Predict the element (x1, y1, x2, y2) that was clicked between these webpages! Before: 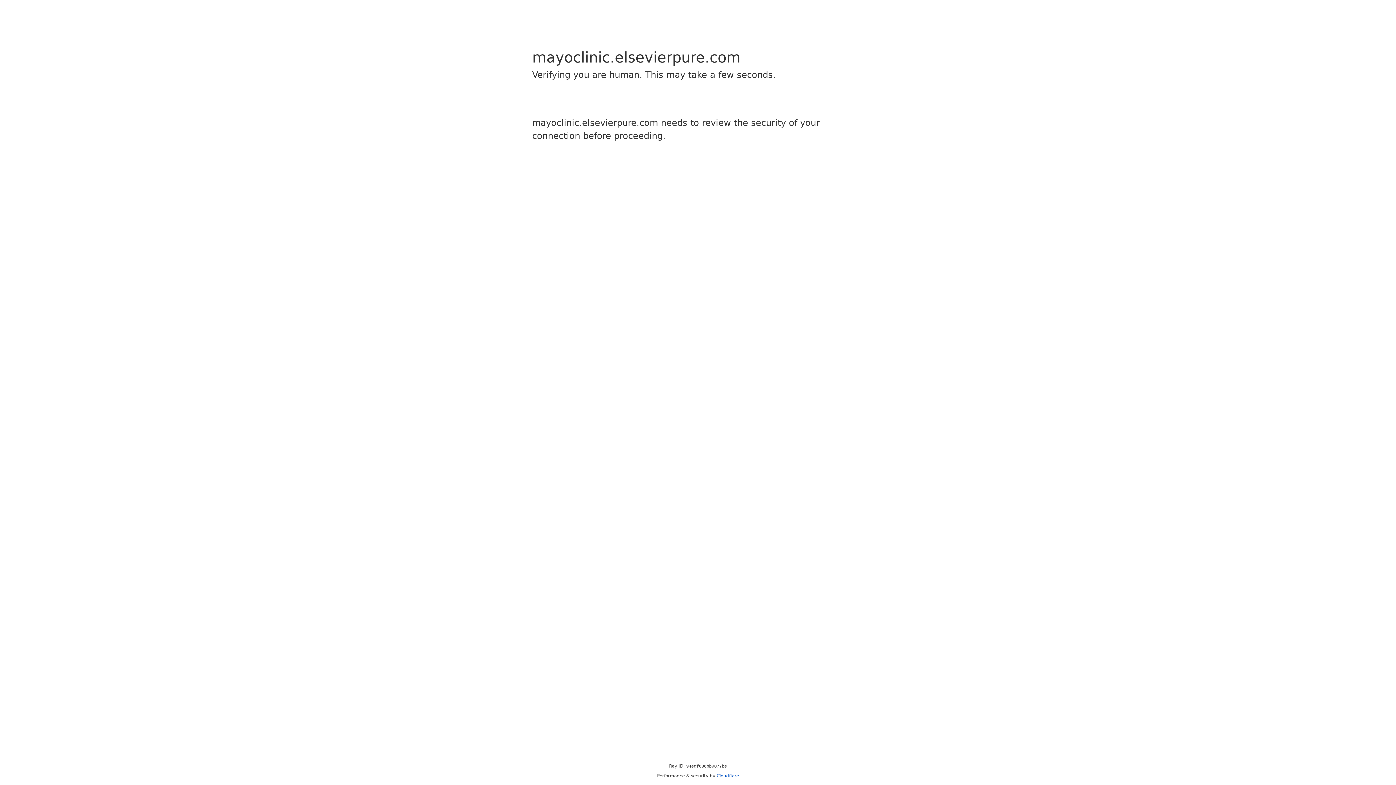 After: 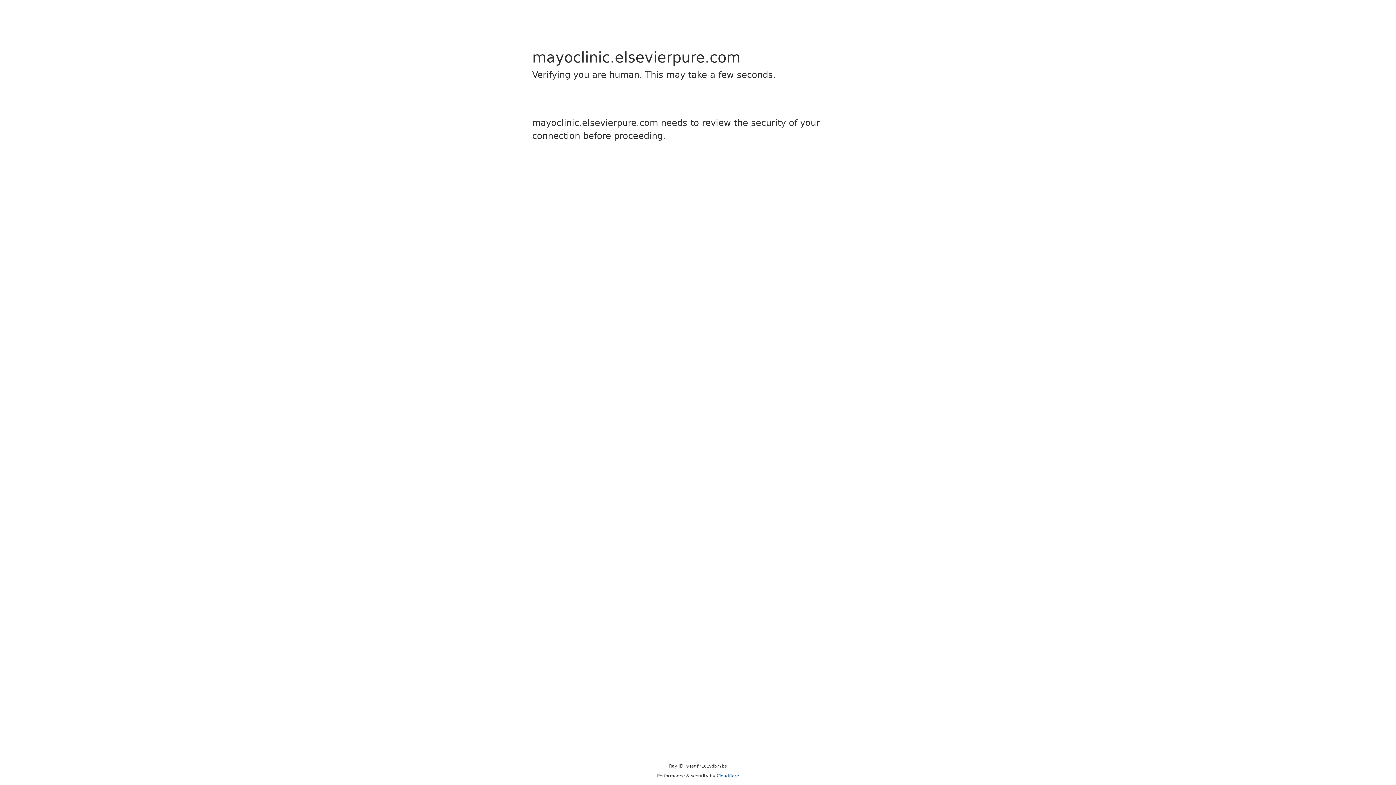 Action: label: Cloudflare bbox: (716, 773, 739, 778)